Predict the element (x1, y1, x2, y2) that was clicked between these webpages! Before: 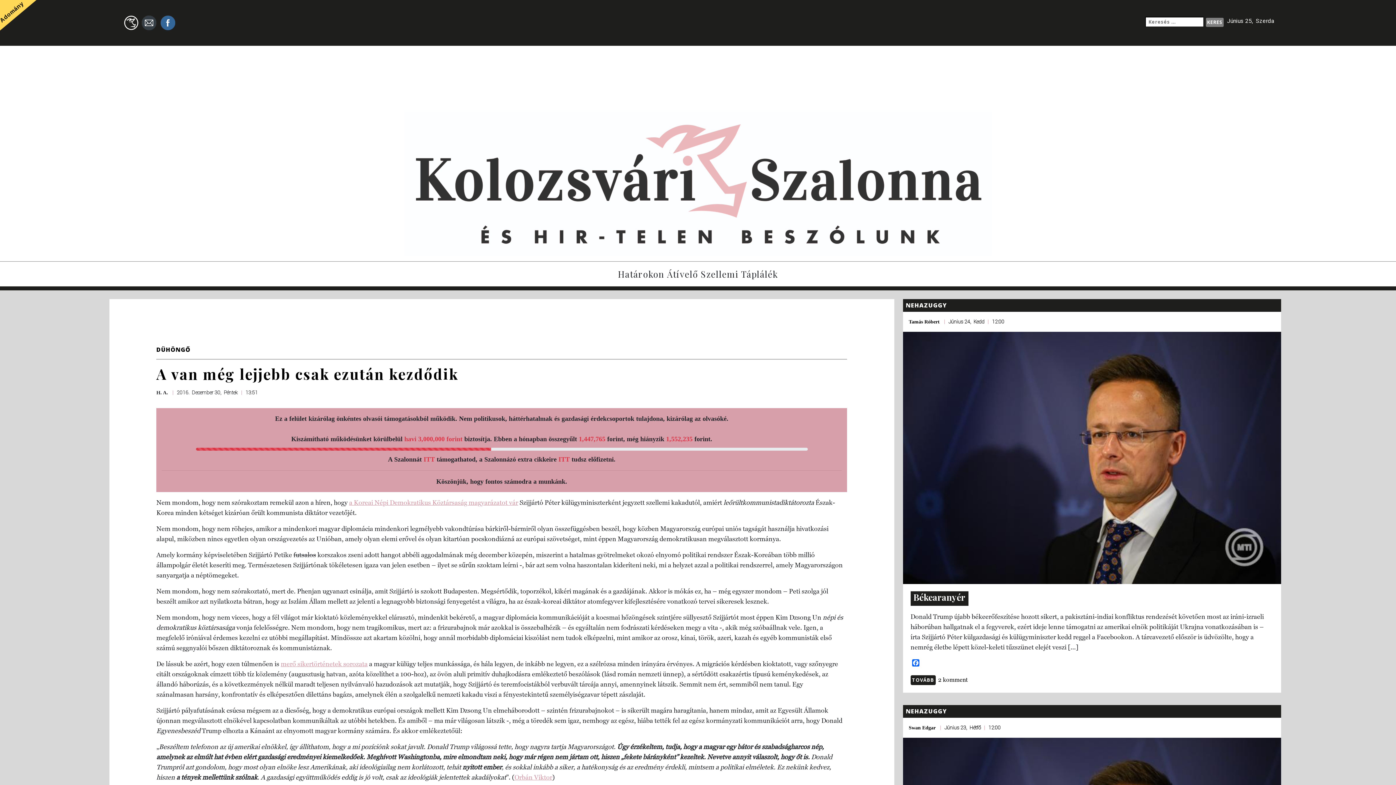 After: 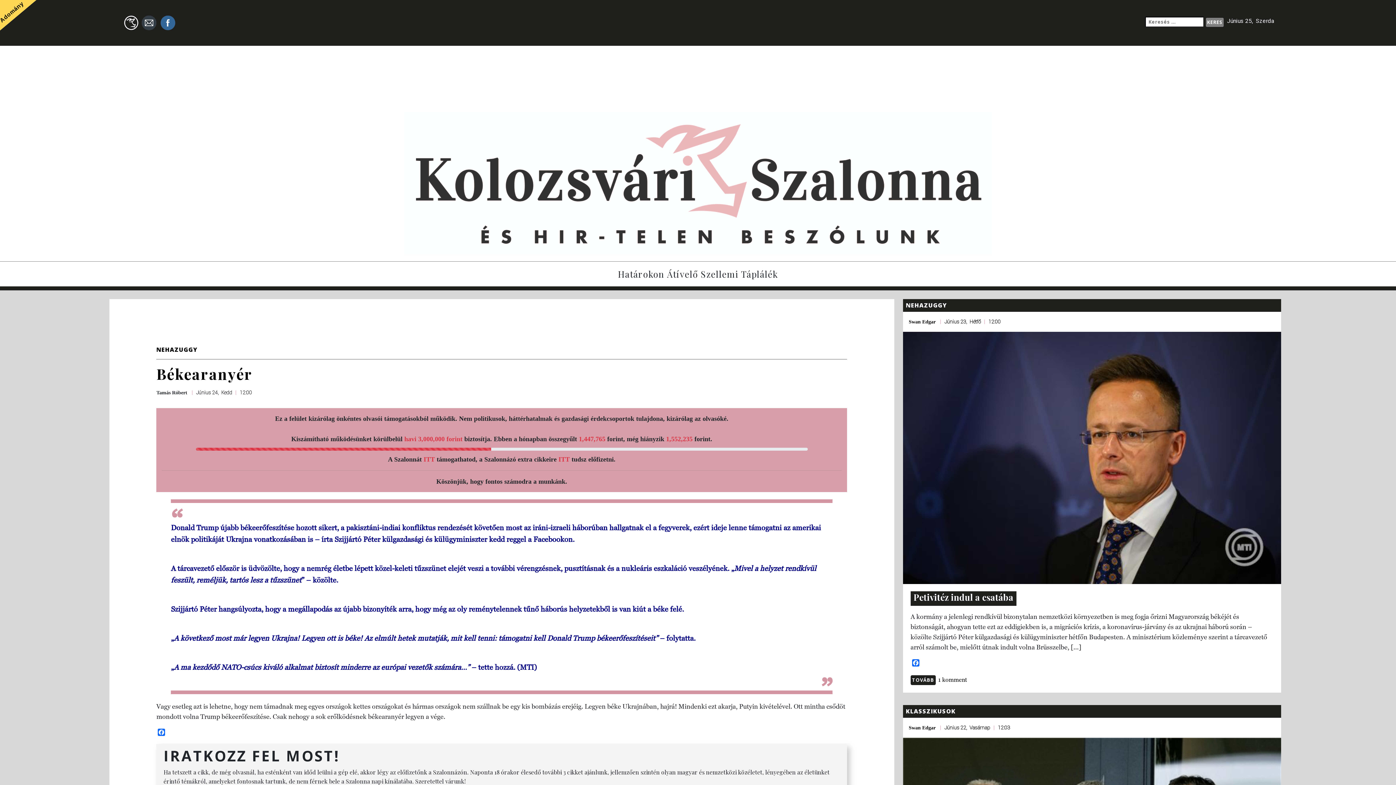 Action: bbox: (903, 332, 1281, 584)